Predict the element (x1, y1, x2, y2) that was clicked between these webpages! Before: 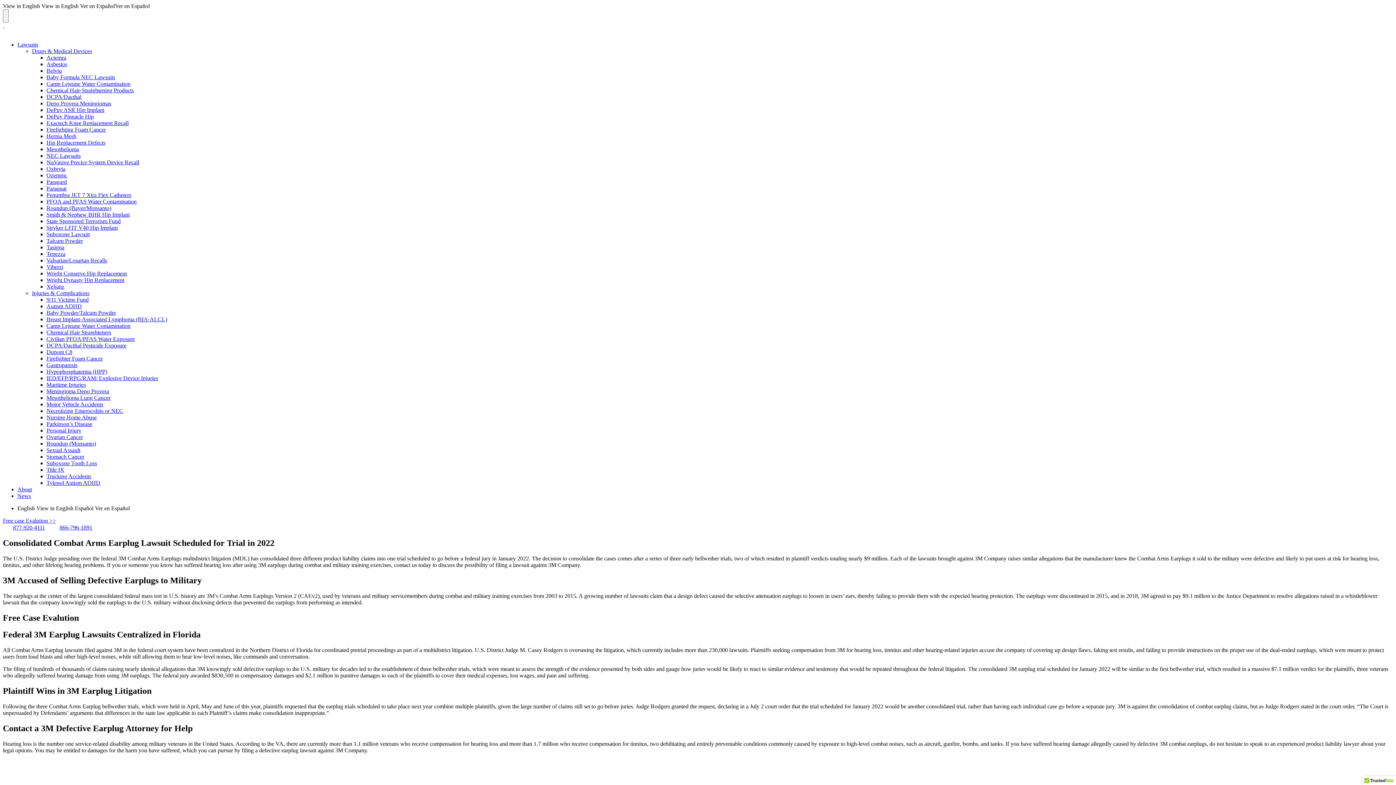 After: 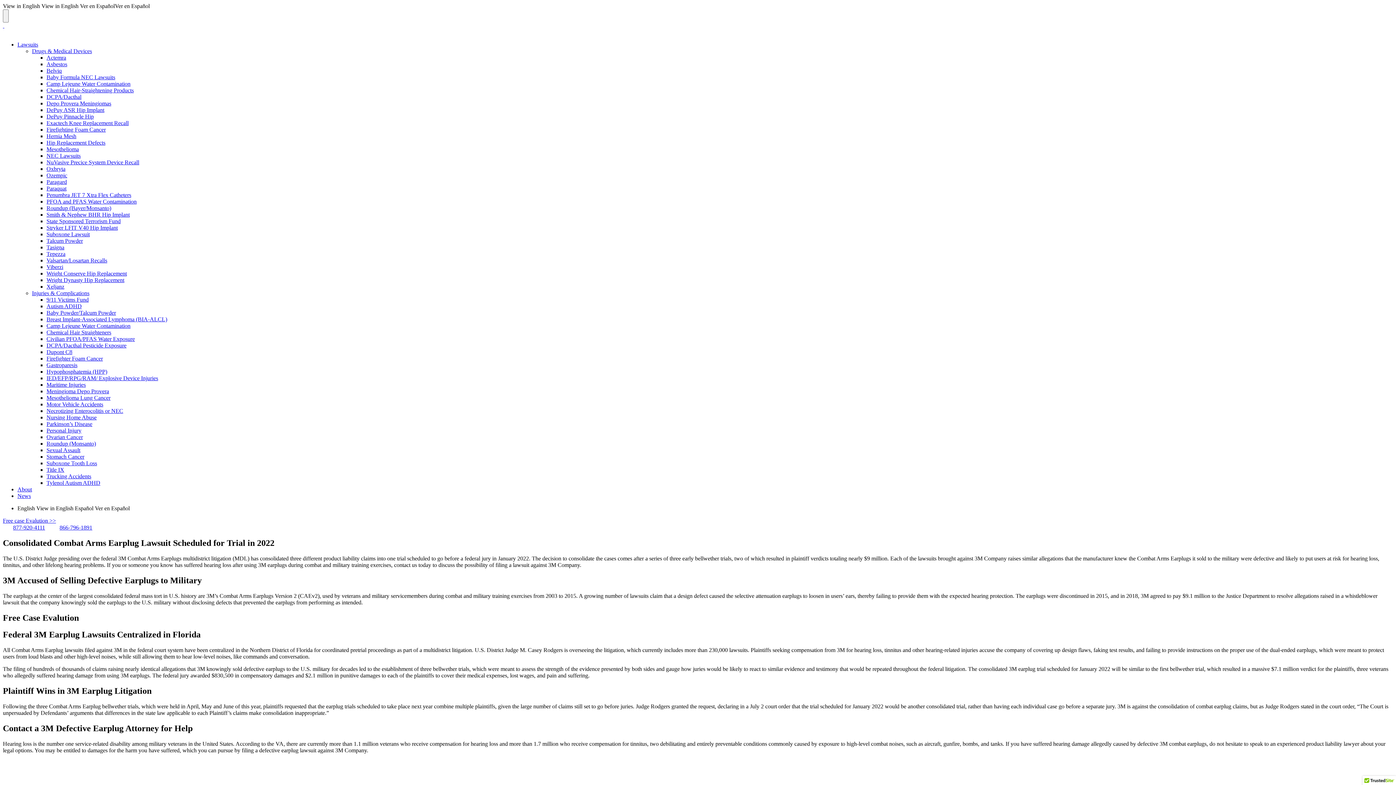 Action: label: English View in English bbox: (17, 505, 73, 511)